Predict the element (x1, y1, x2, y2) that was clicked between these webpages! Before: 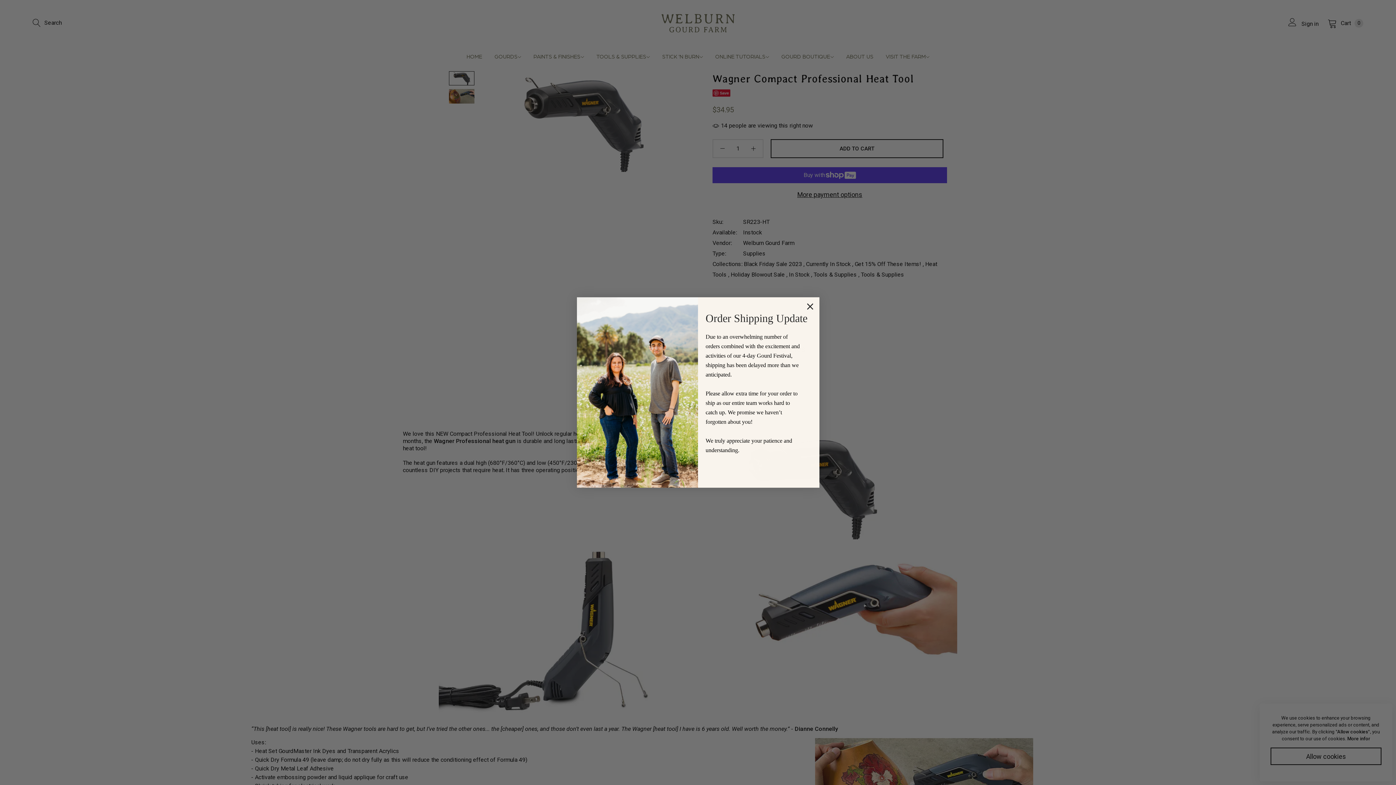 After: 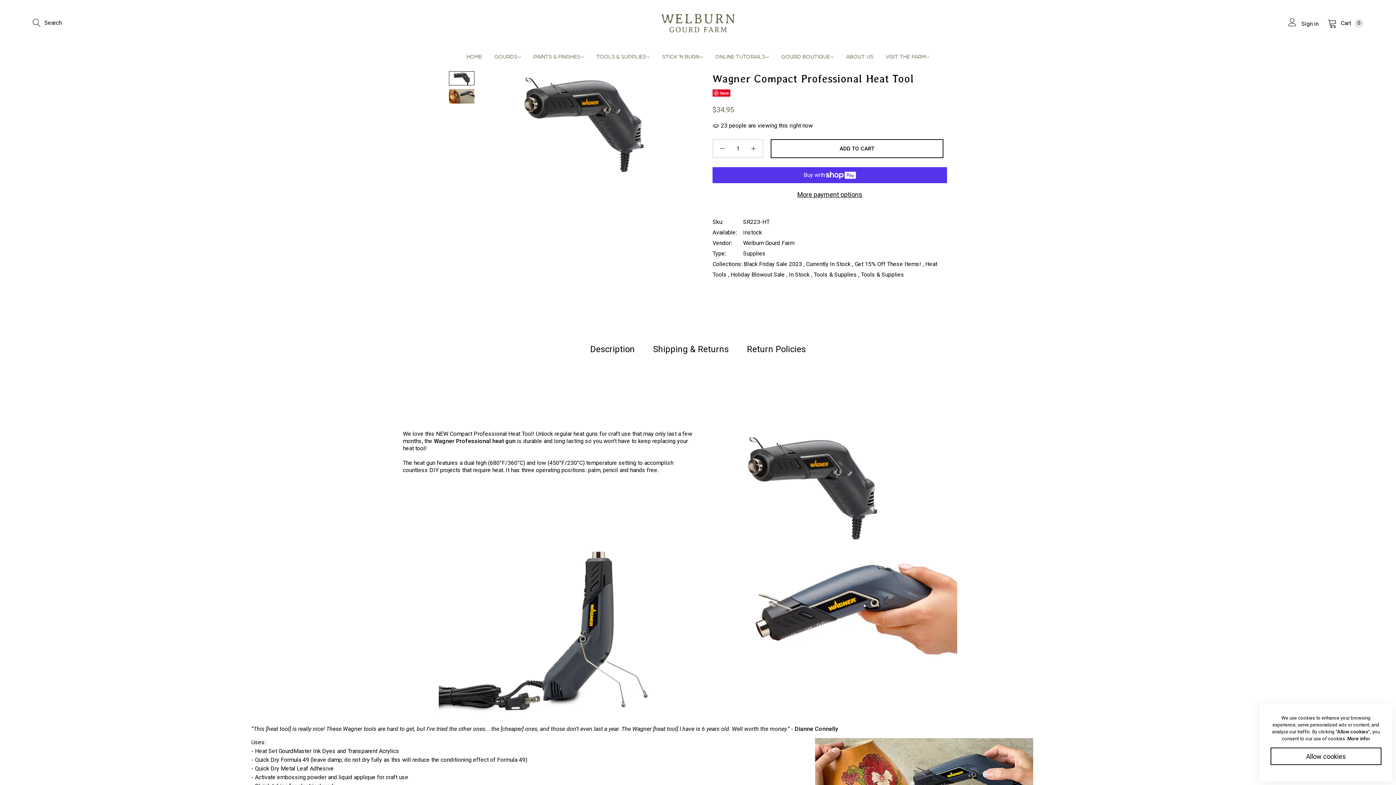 Action: label: Close dialog bbox: (803, 300, 816, 313)